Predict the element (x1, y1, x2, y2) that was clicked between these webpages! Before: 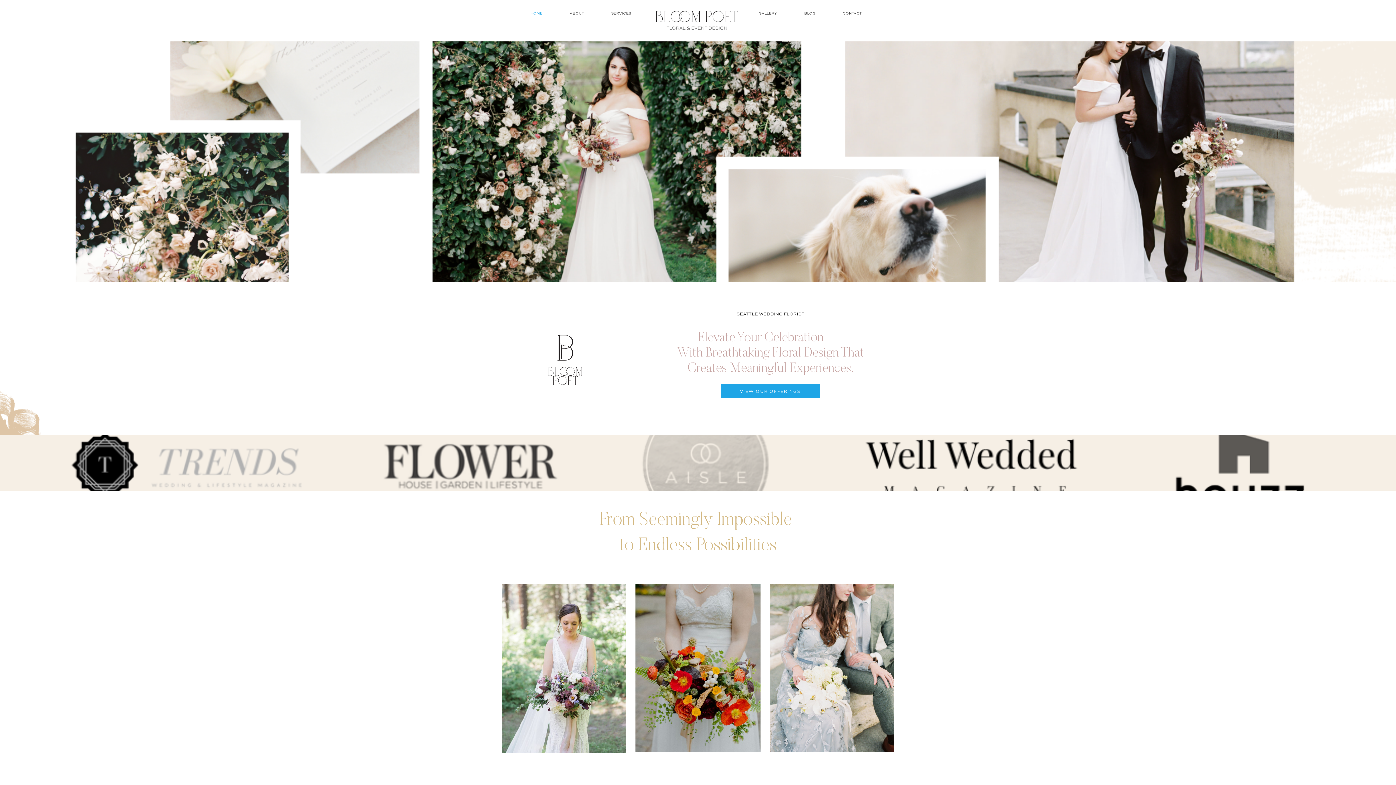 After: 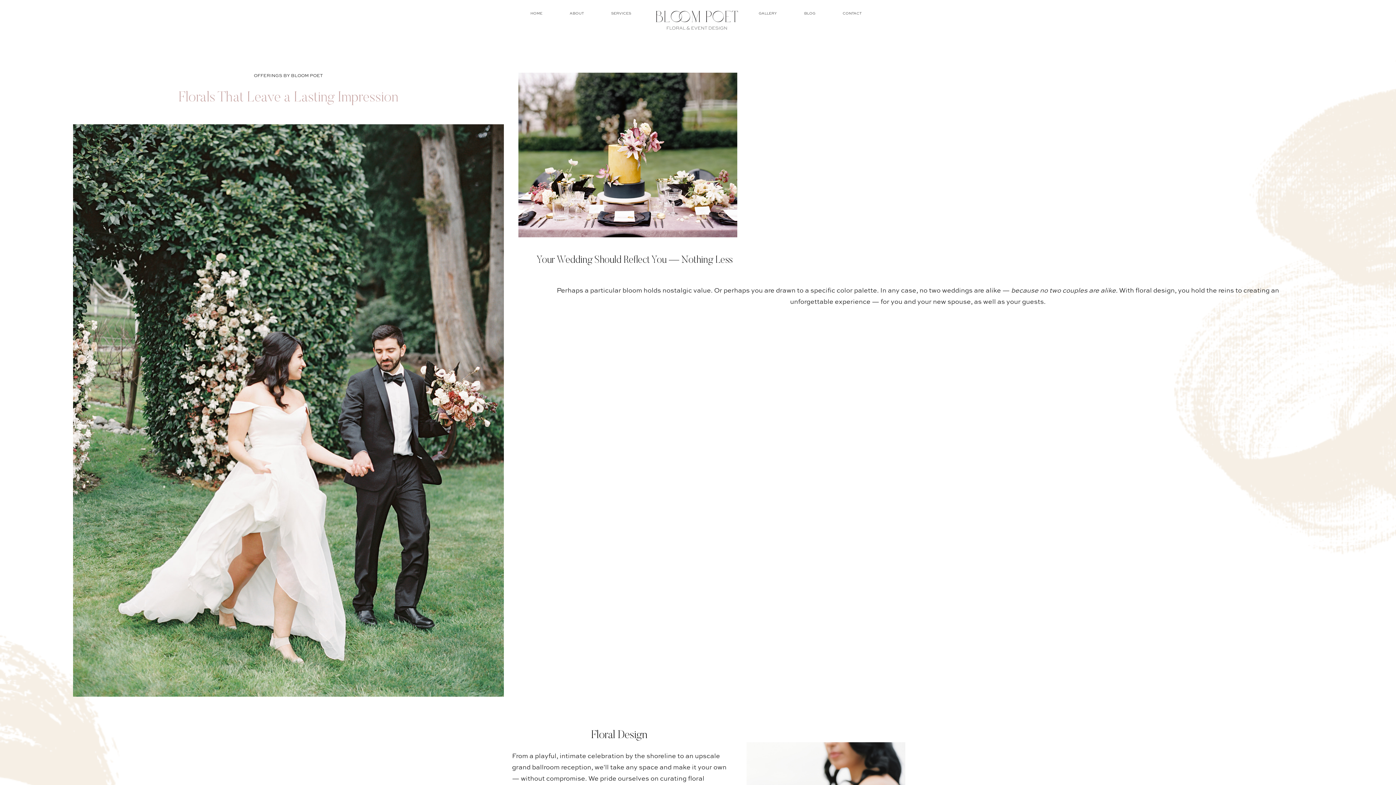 Action: bbox: (721, 384, 820, 398) label: VIEW OUR OFFERINGS